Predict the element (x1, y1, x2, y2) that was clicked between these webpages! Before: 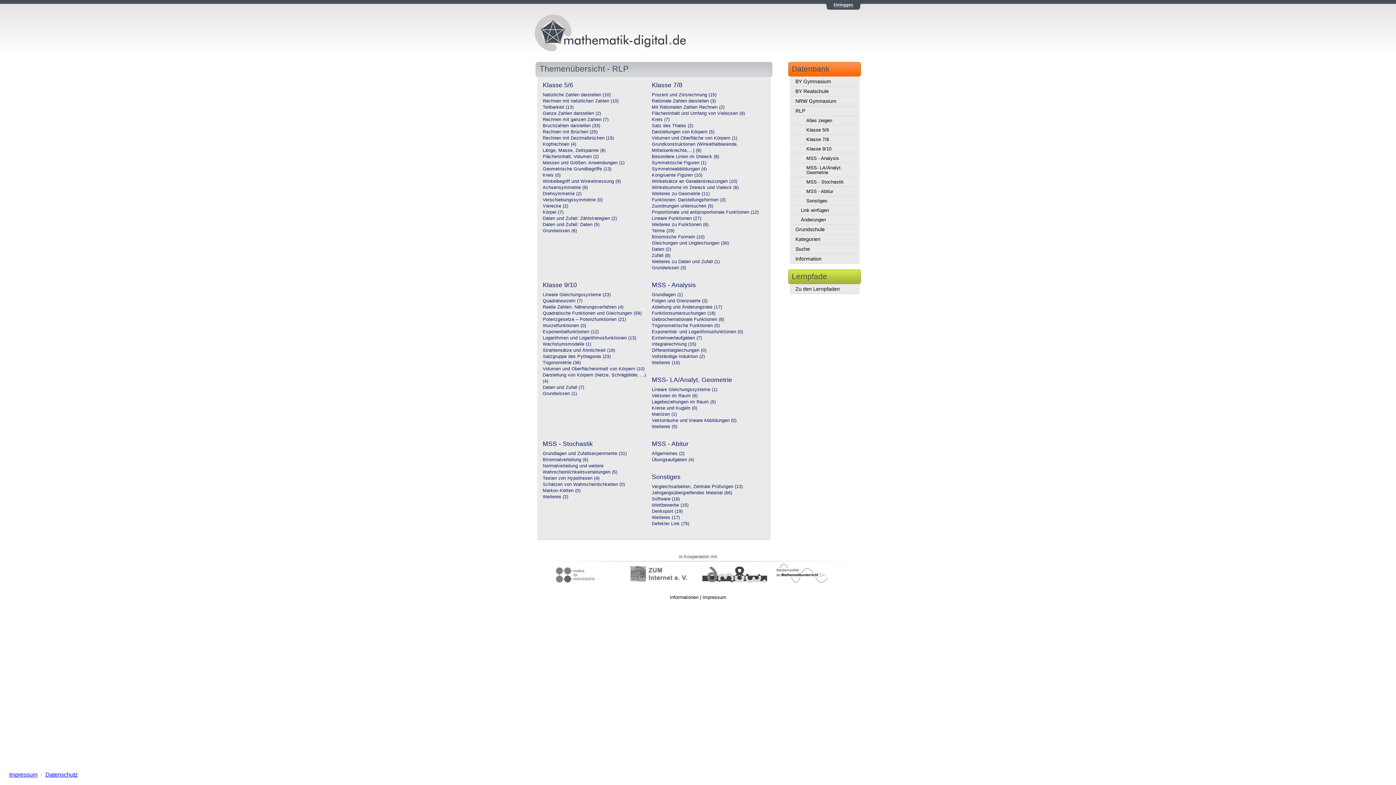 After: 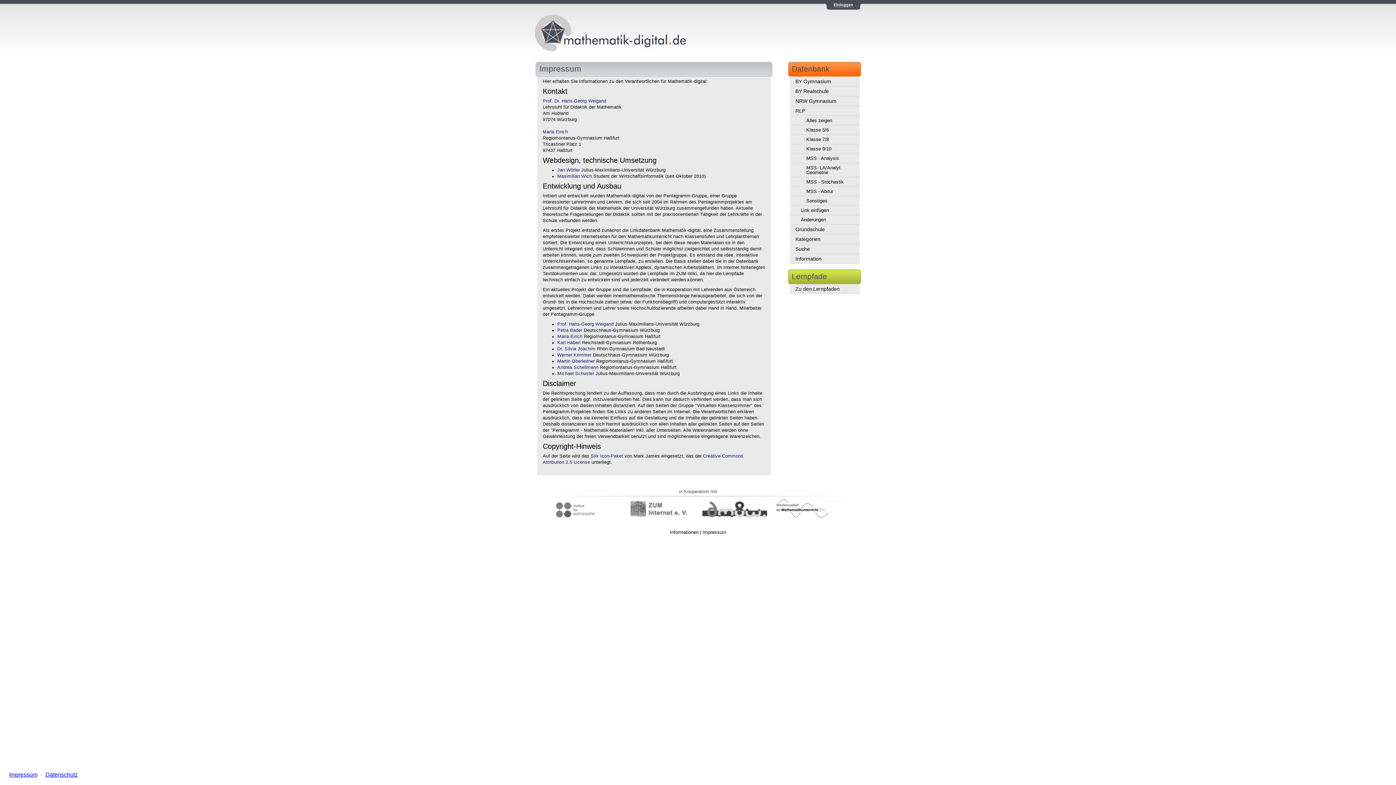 Action: label: Impressum bbox: (702, 594, 726, 600)